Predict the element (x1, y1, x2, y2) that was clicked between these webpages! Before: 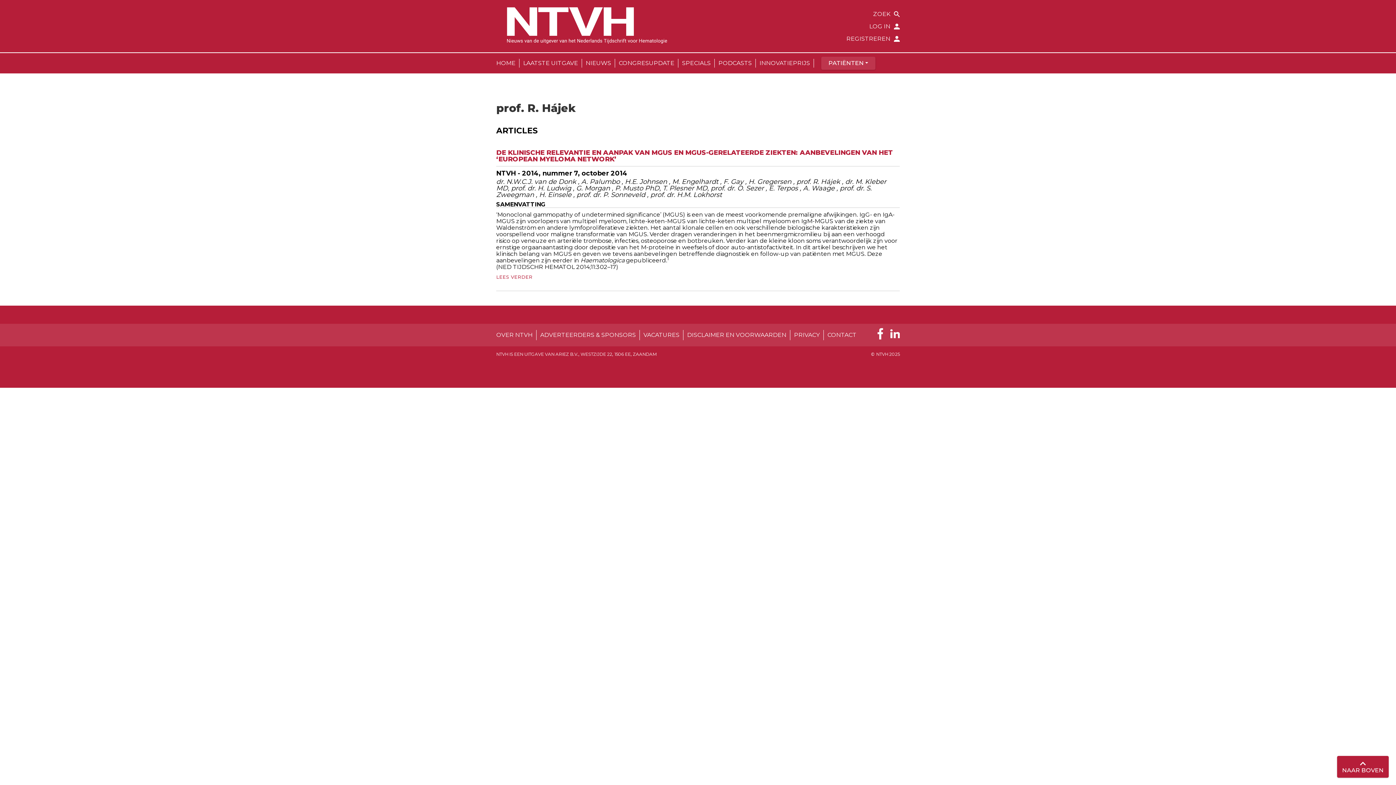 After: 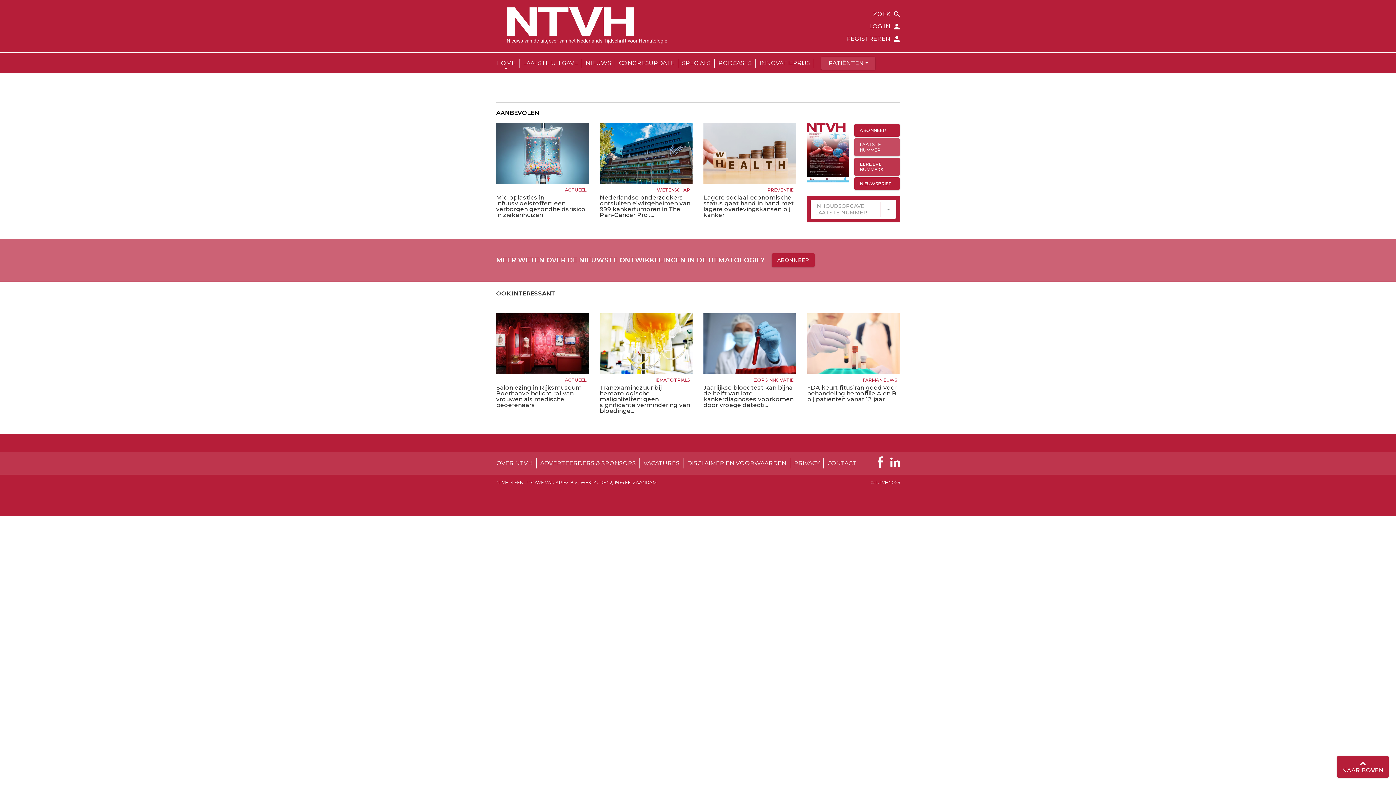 Action: label: HOME bbox: (492, 58, 519, 67)